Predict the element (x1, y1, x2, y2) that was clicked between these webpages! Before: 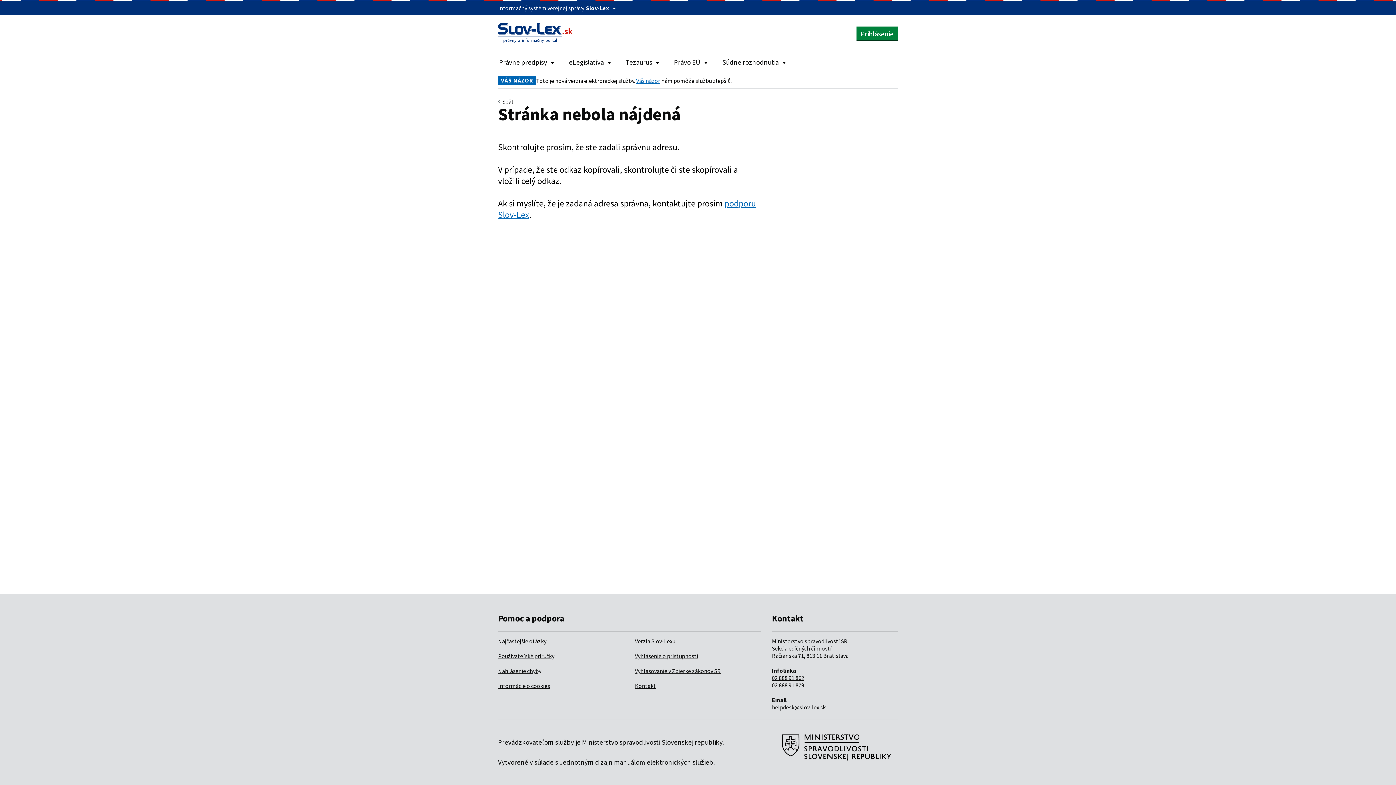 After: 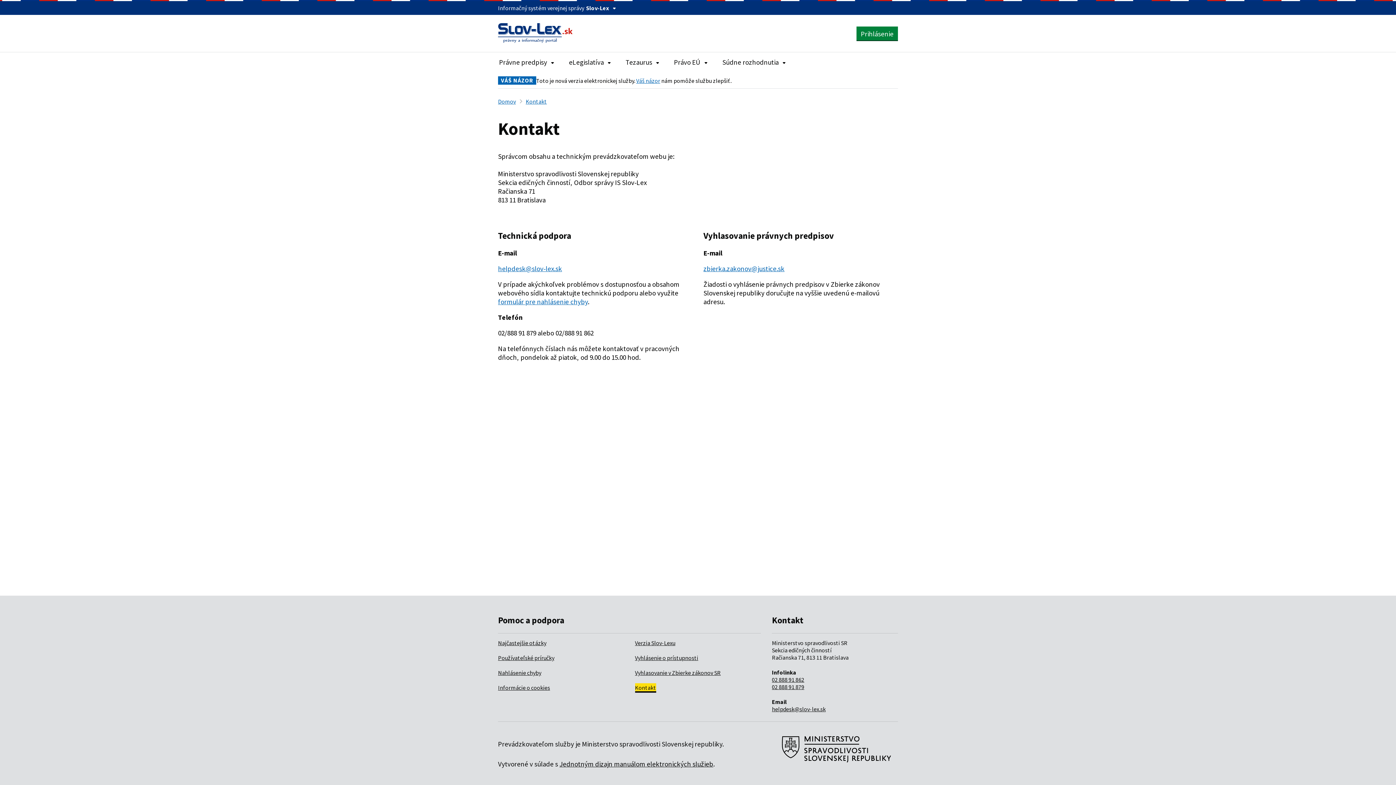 Action: bbox: (635, 682, 656, 689) label: Kontakt